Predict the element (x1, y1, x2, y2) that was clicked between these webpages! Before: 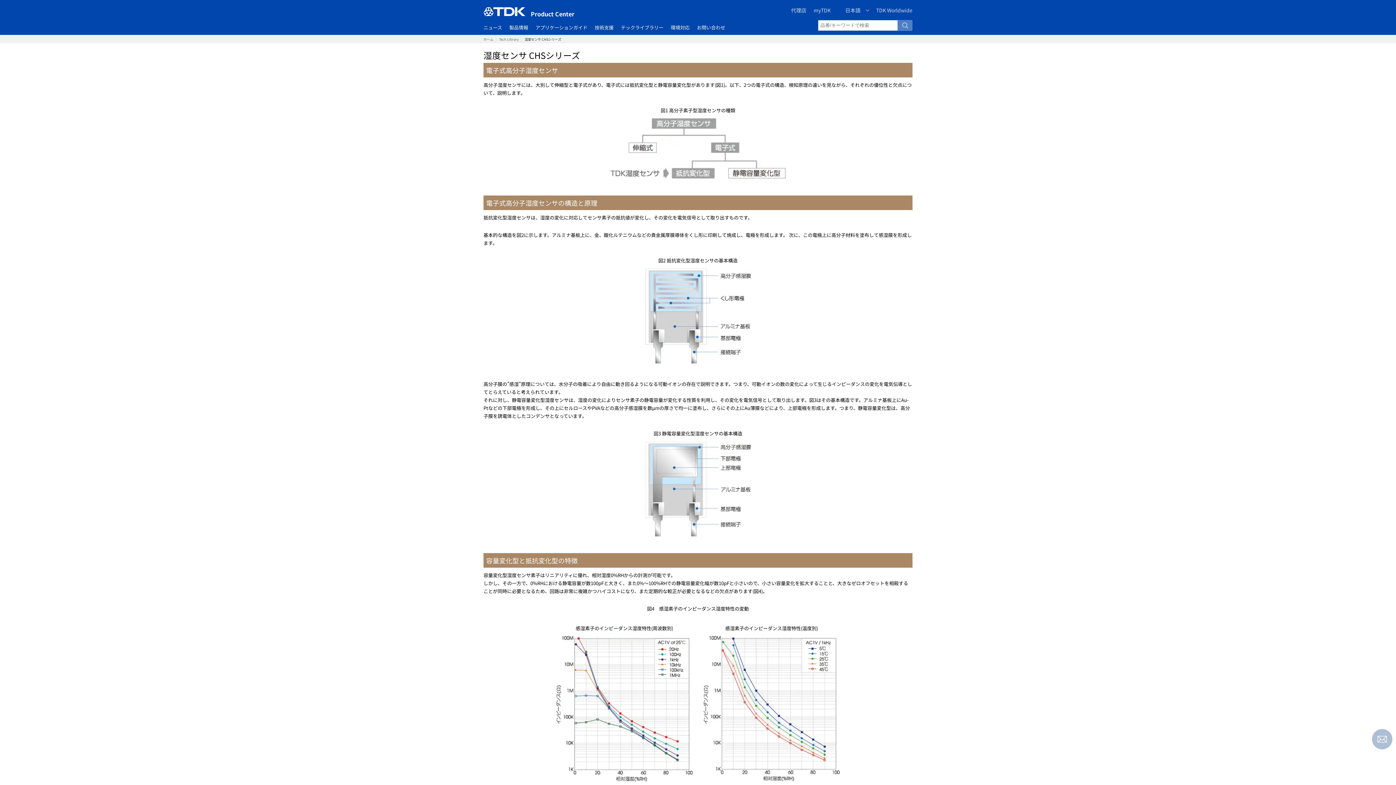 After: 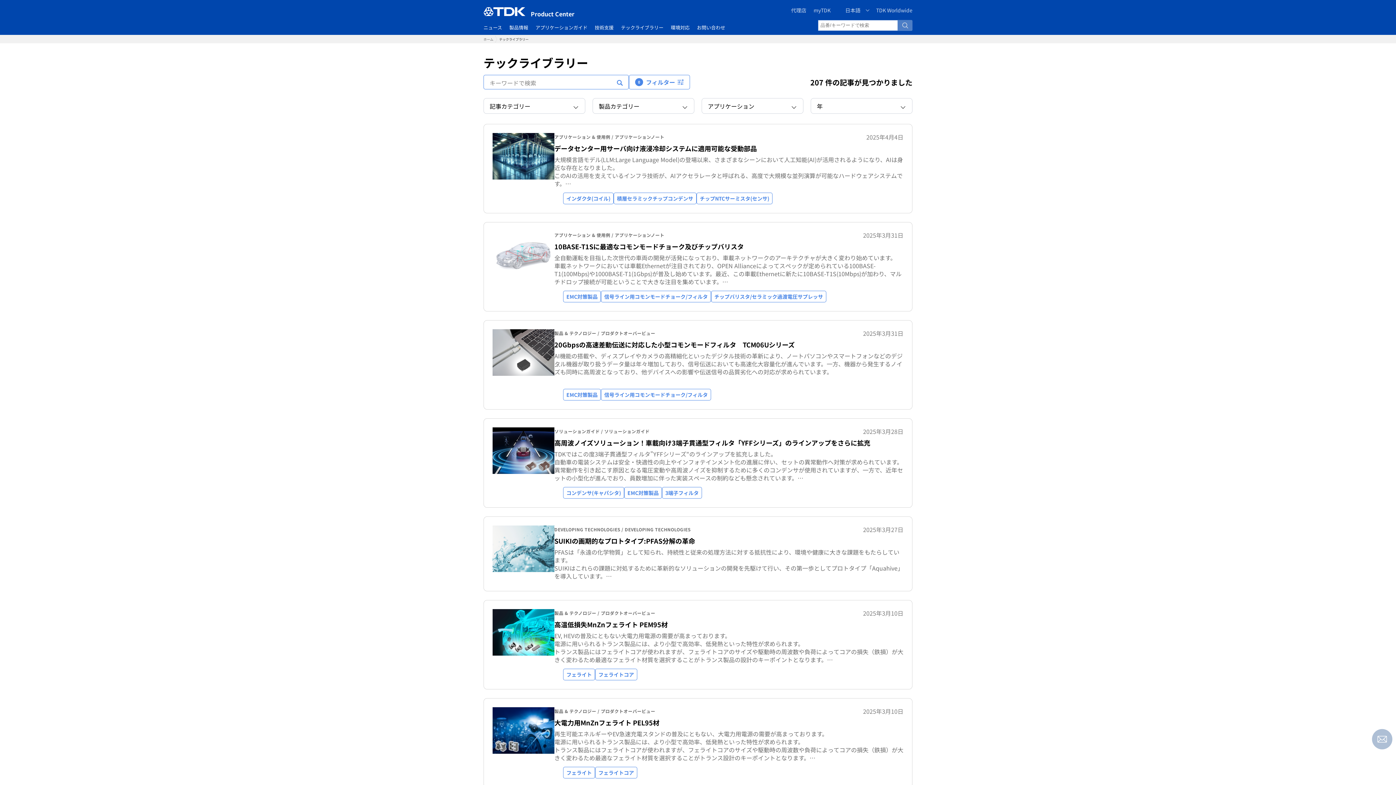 Action: label: Tech Library bbox: (499, 35, 518, 43)